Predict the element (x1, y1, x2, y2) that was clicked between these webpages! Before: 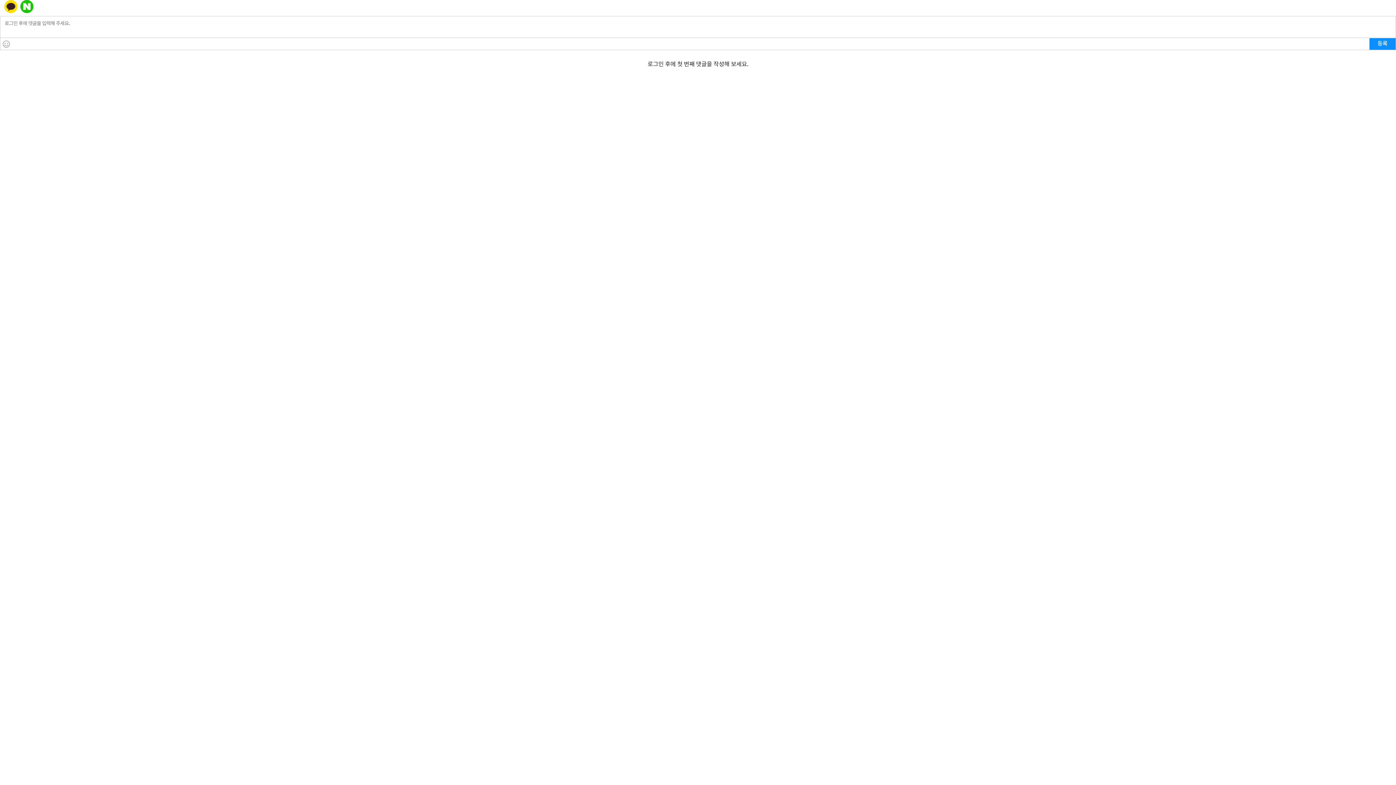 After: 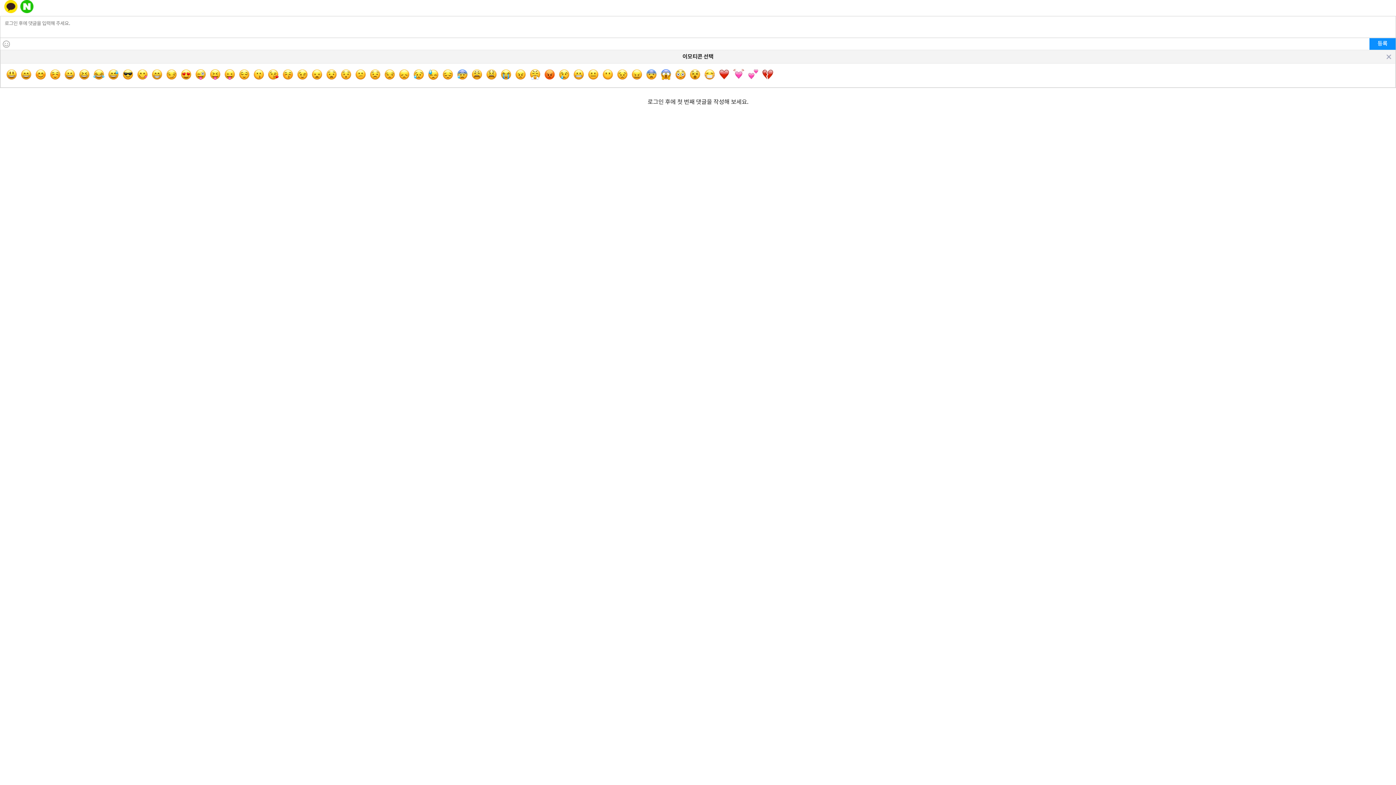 Action: label: 이모티콘 bbox: (0, 38, 12, 49)